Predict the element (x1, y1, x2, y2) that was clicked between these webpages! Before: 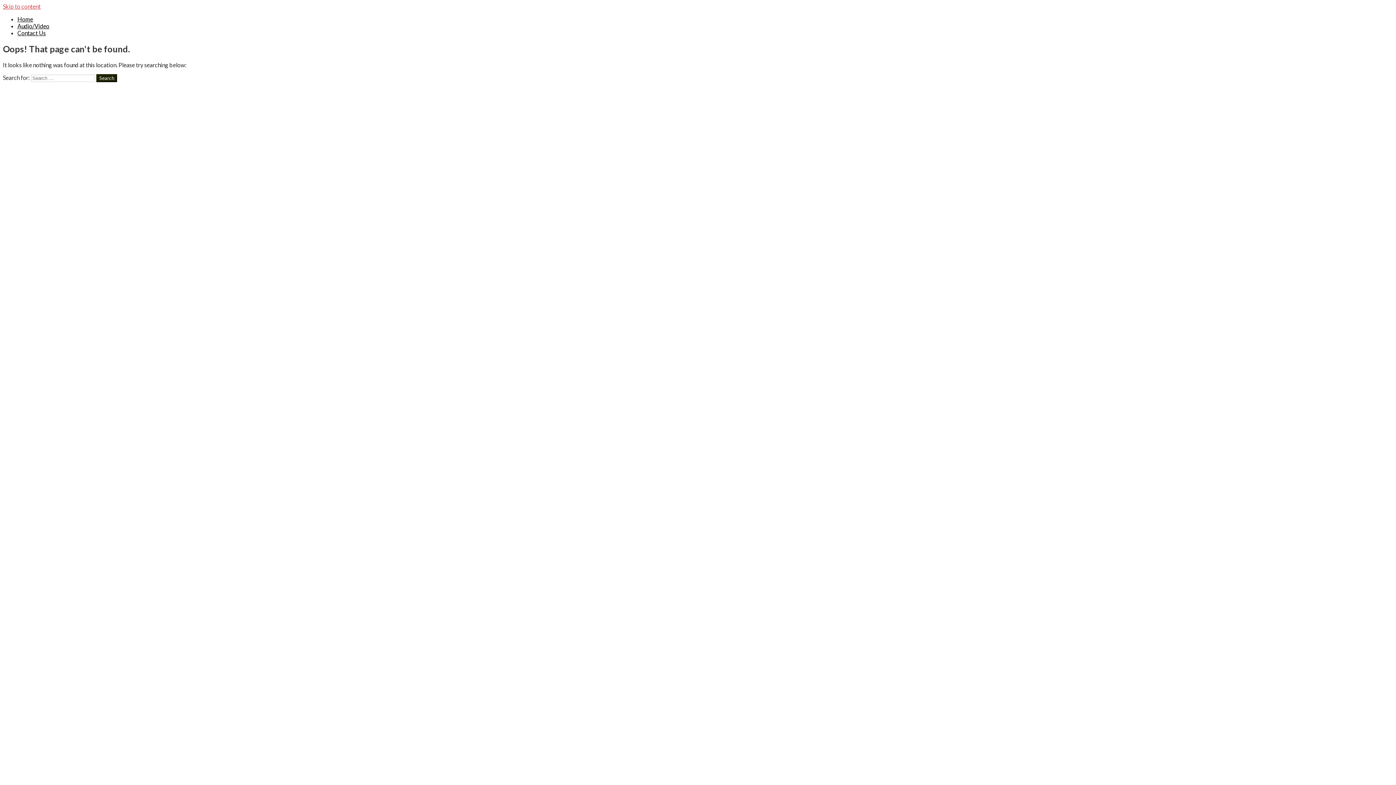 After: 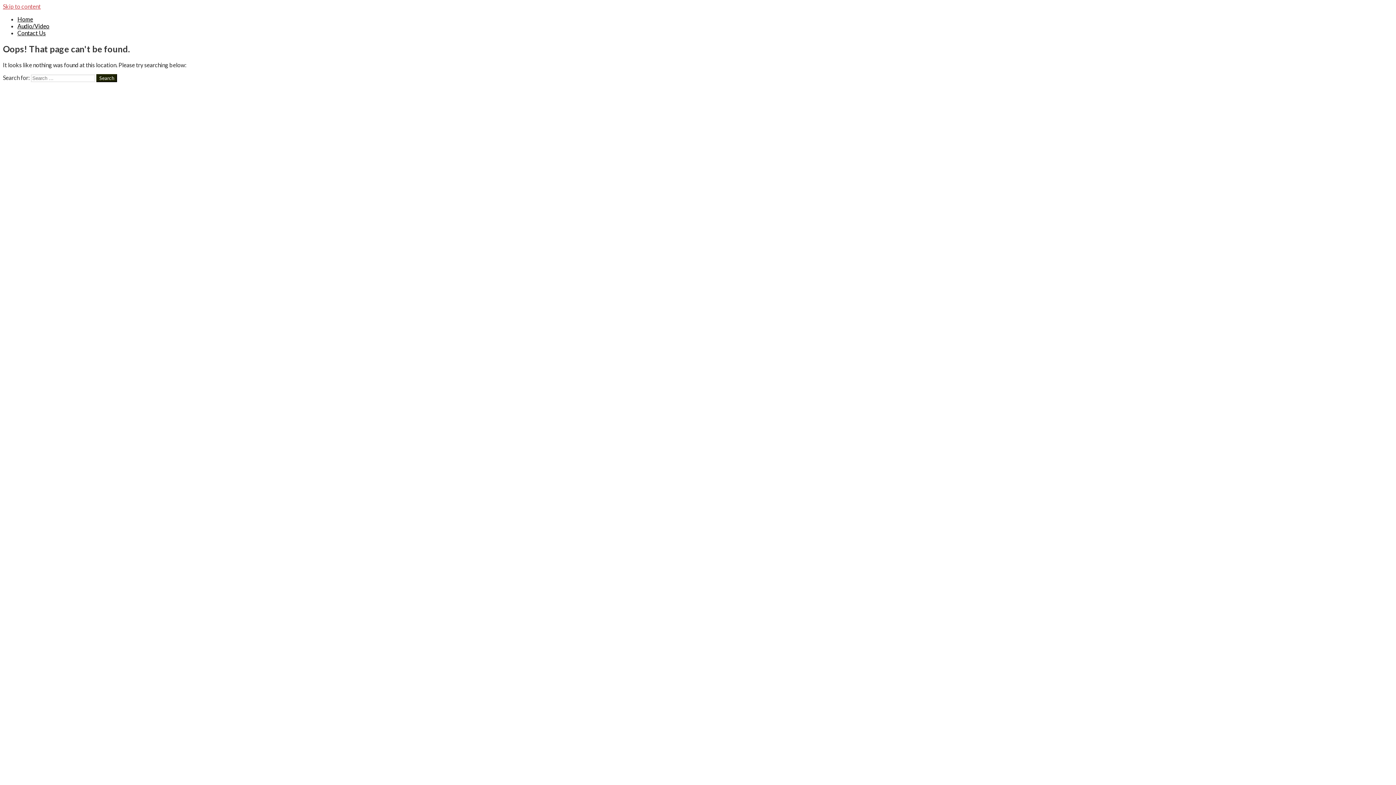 Action: bbox: (17, 15, 33, 22) label: Home